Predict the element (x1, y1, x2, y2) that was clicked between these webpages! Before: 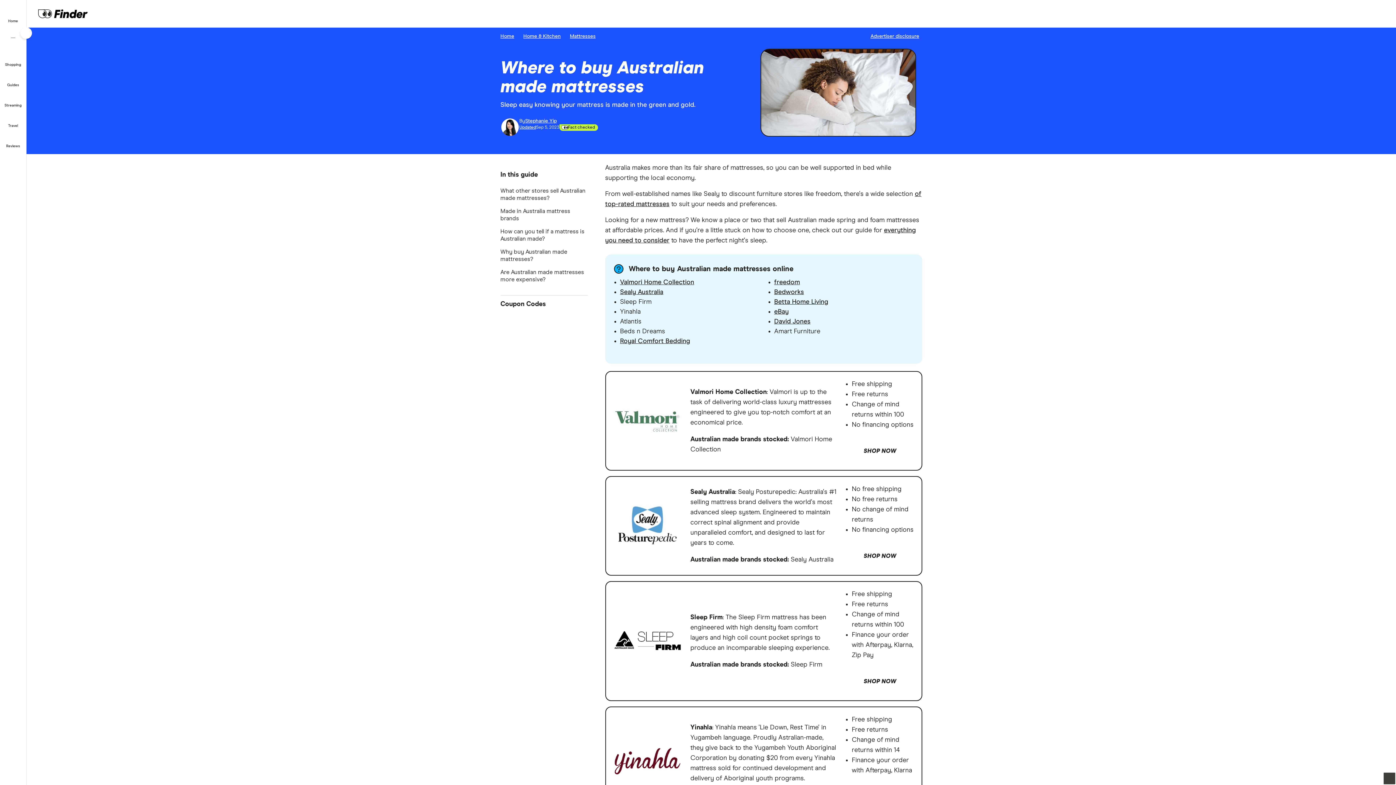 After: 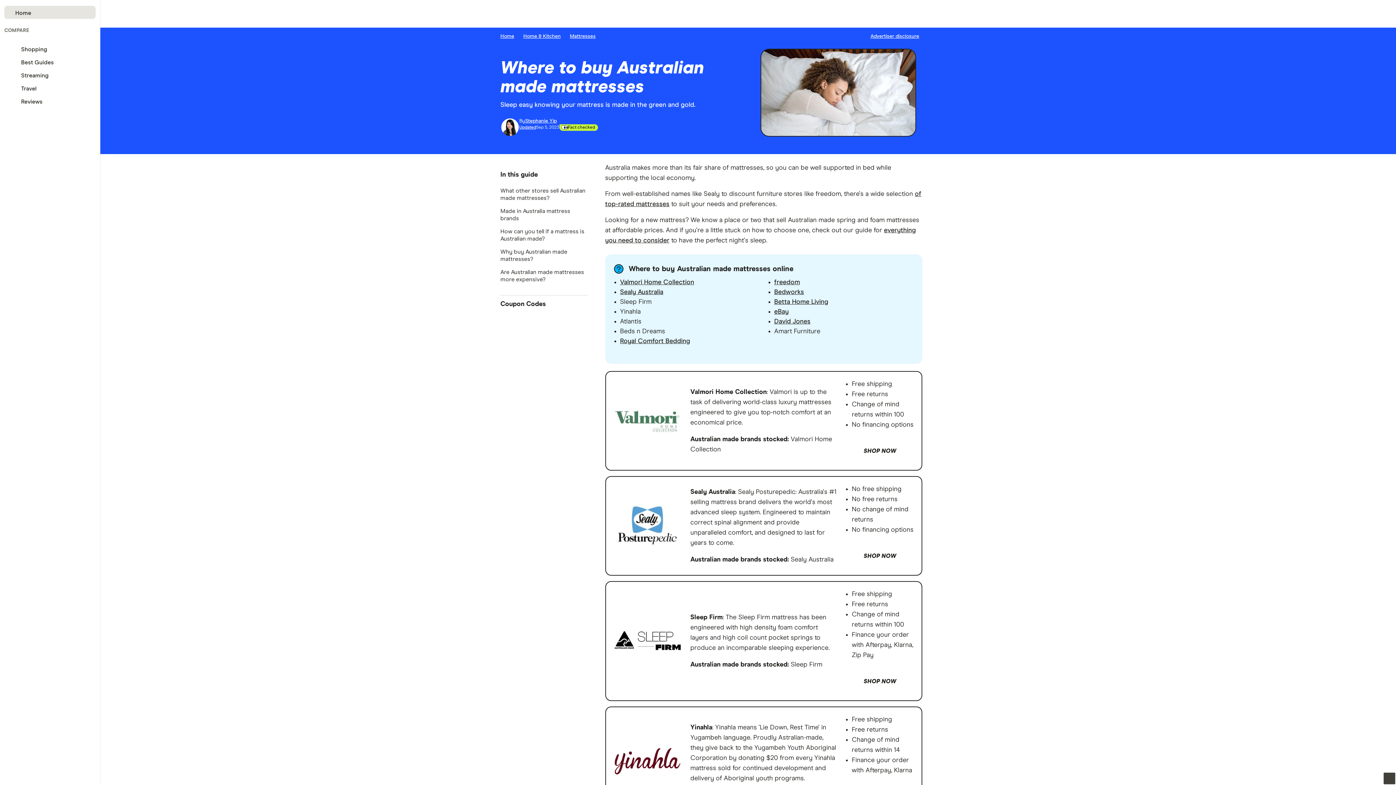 Action: bbox: (2, 5, 23, 26) label: Home